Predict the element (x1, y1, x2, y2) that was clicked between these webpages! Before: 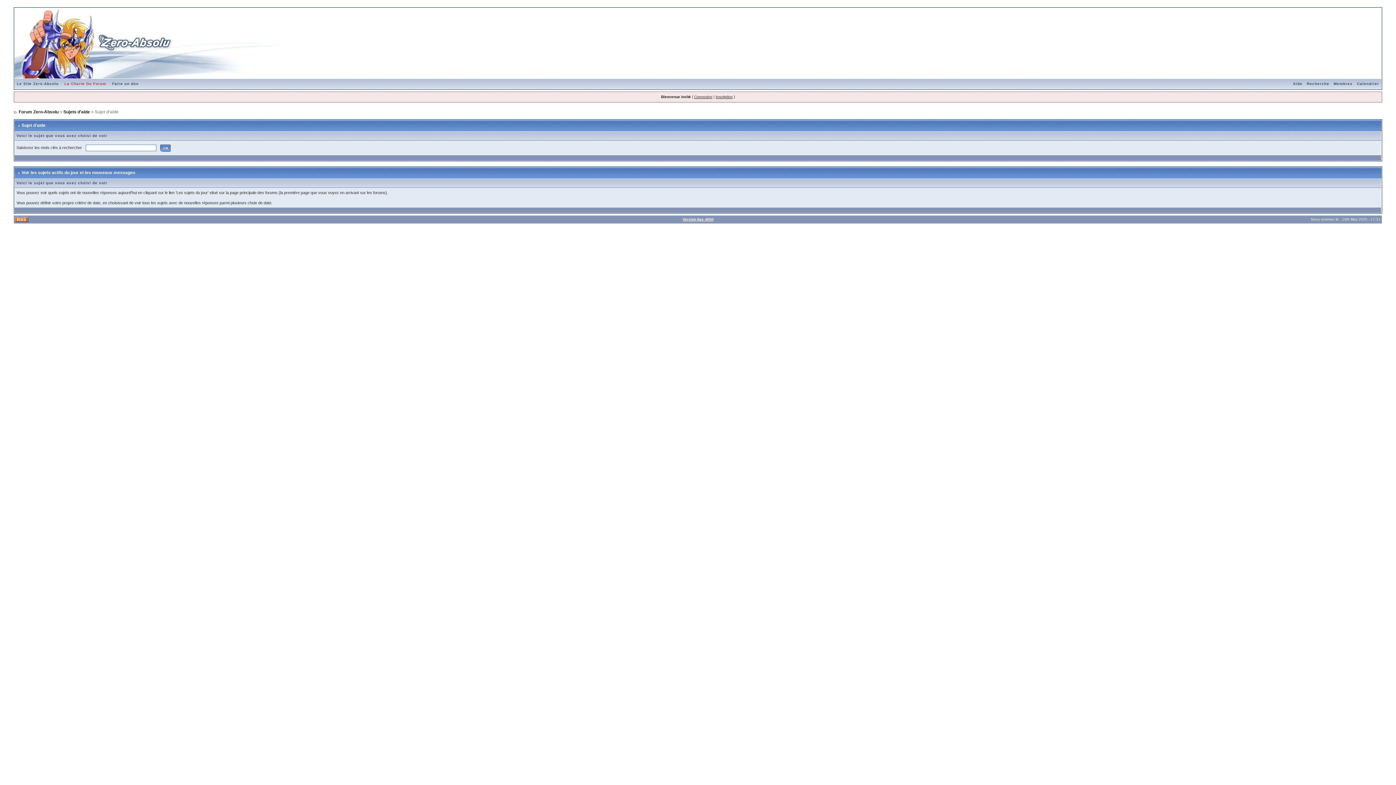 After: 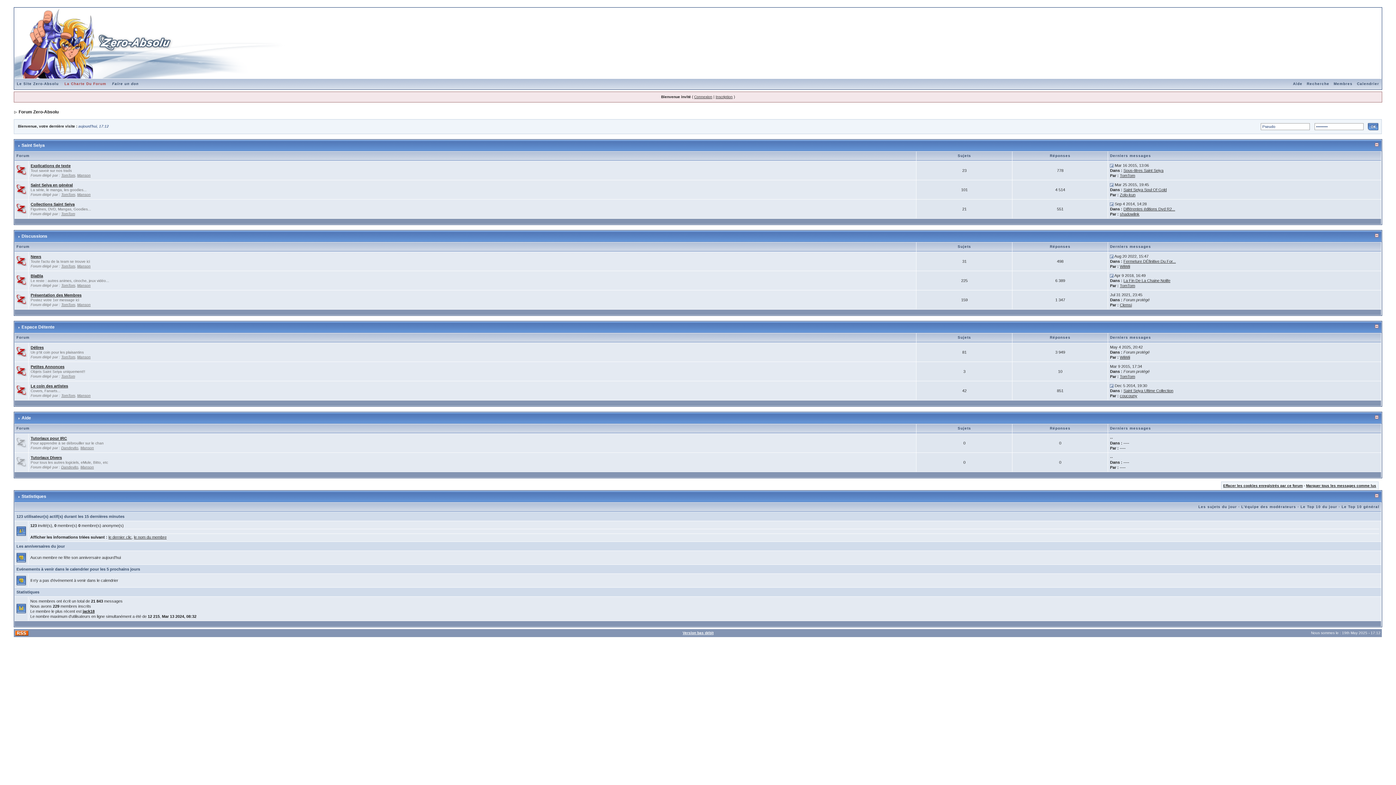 Action: bbox: (18, 109, 58, 114) label: Forum Zero-Absolu